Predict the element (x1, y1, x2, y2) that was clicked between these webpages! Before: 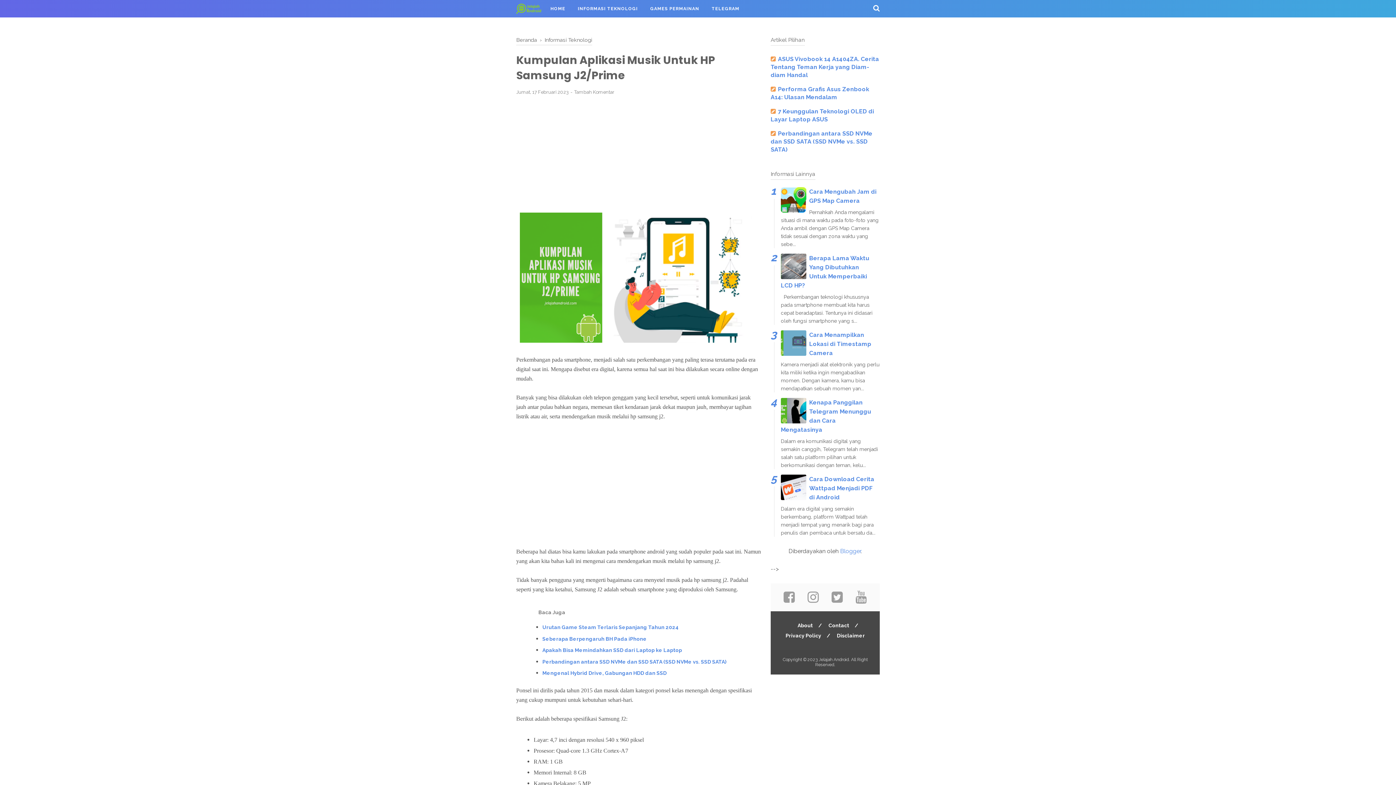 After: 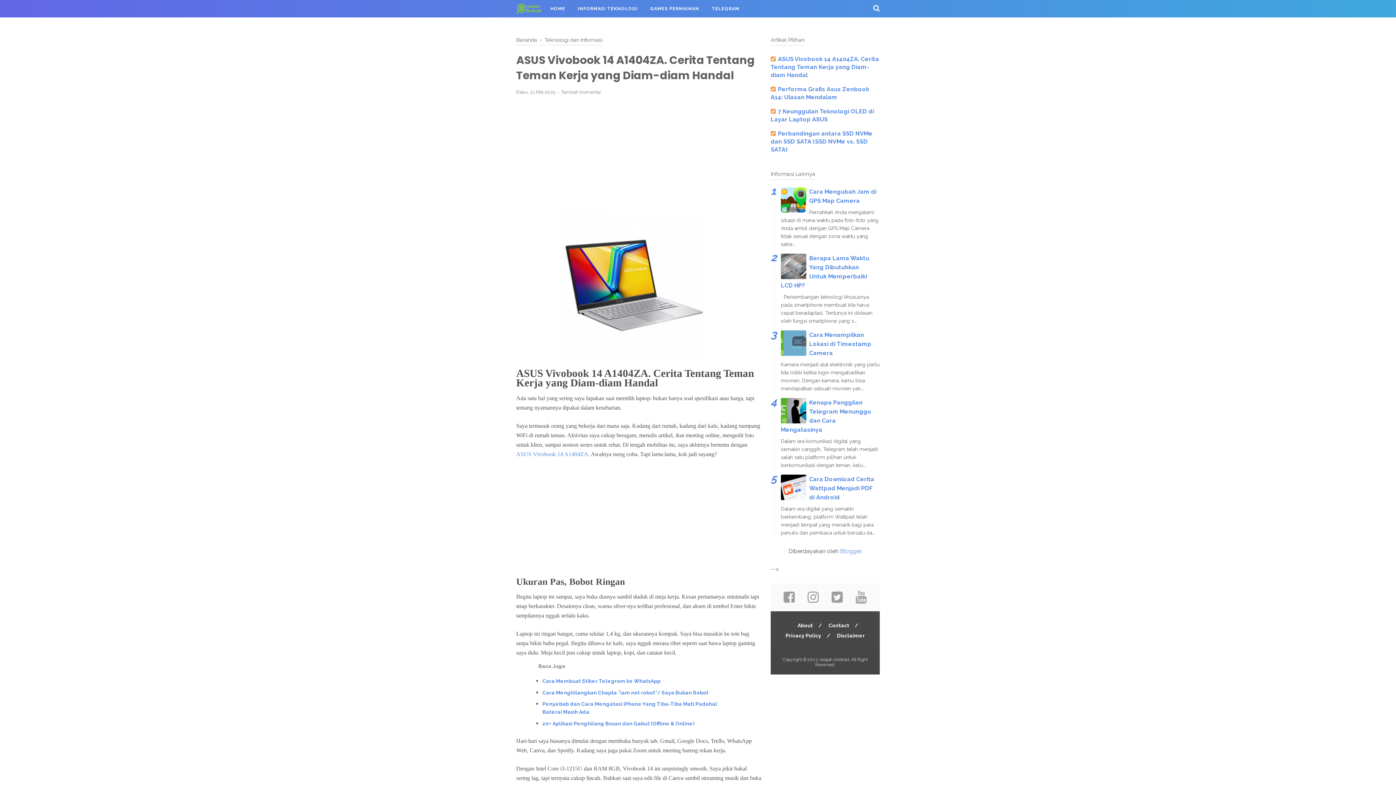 Action: label: ASUS Vivobook 14 A1404ZA. Cerita Tentang Teman Kerja yang Diam-diam Handal bbox: (770, 54, 875, 77)